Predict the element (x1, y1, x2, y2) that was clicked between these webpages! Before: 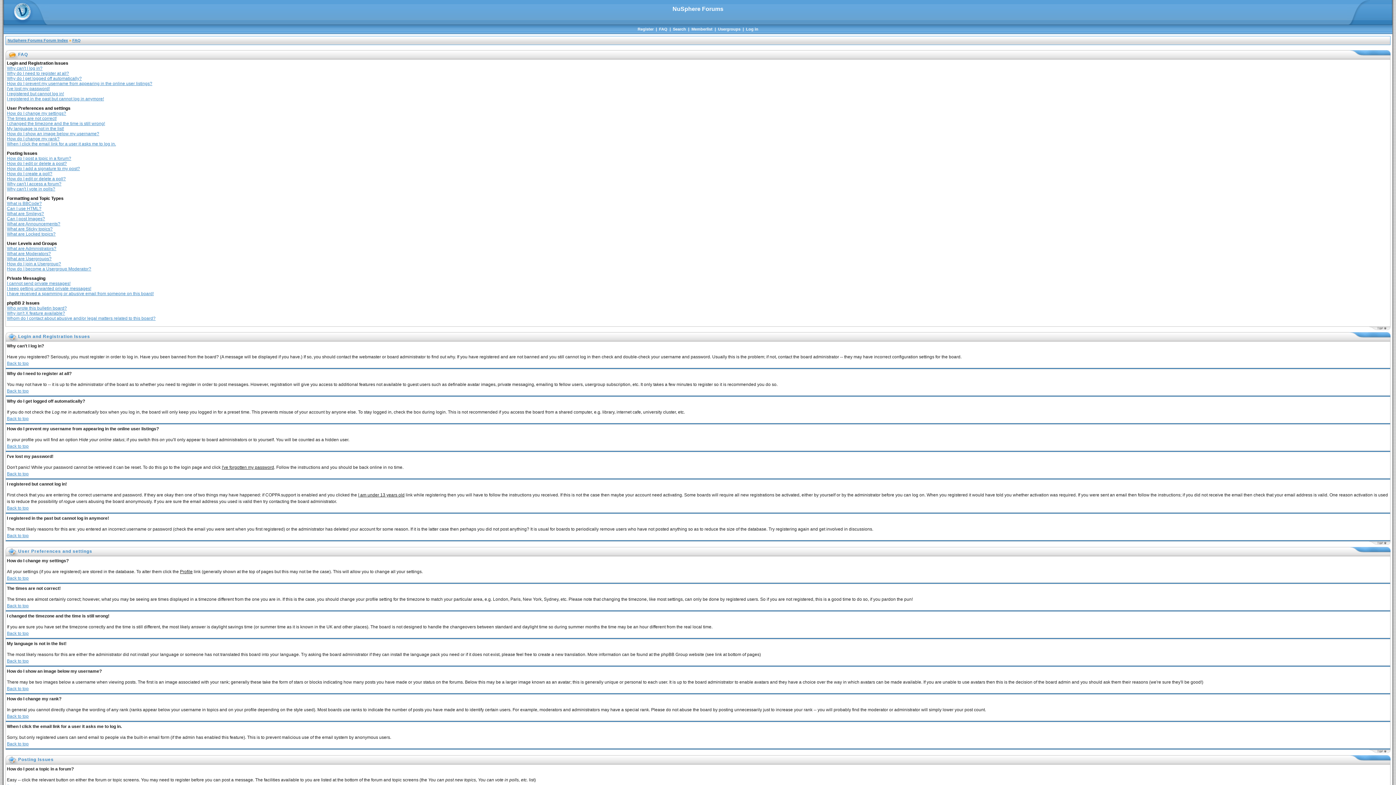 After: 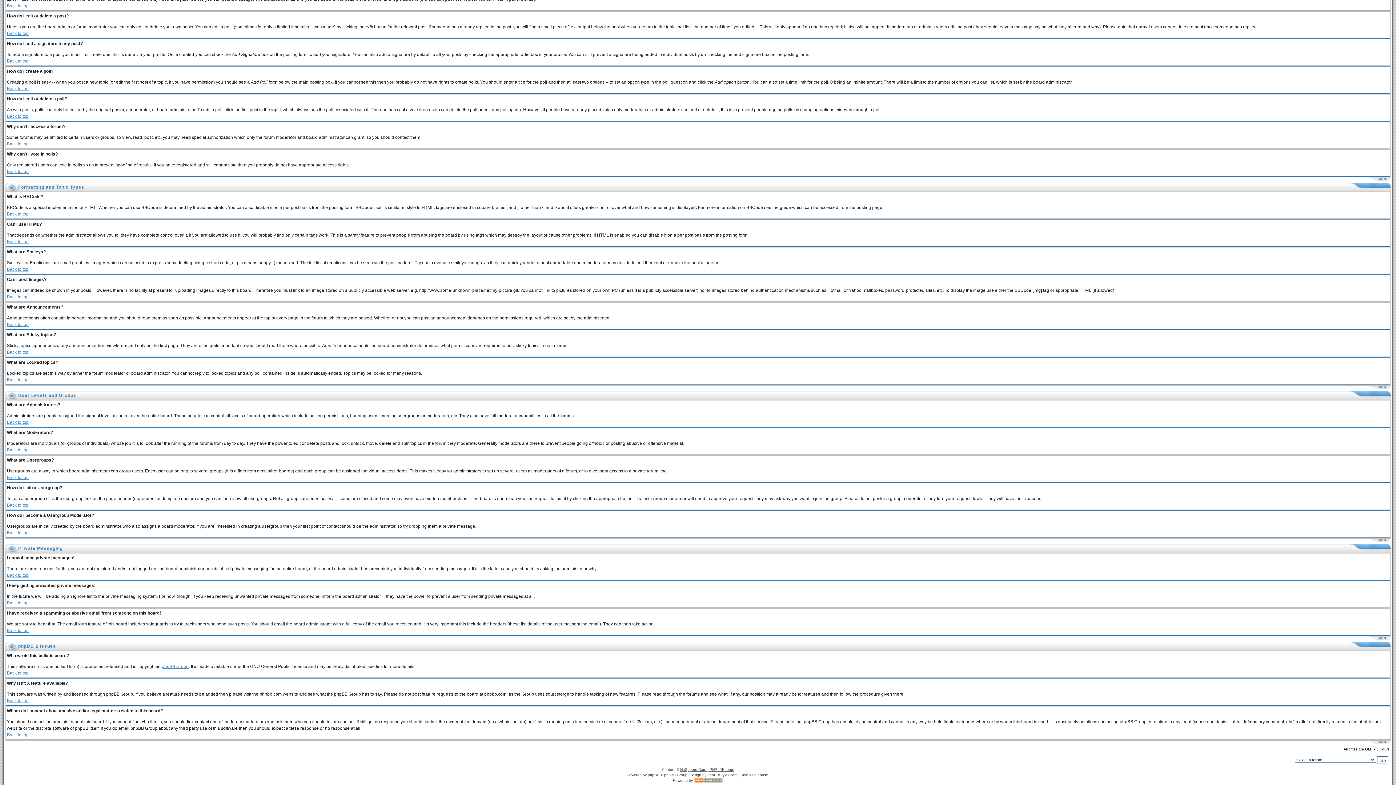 Action: bbox: (6, 310, 65, 316) label: Why isn't X feature available?